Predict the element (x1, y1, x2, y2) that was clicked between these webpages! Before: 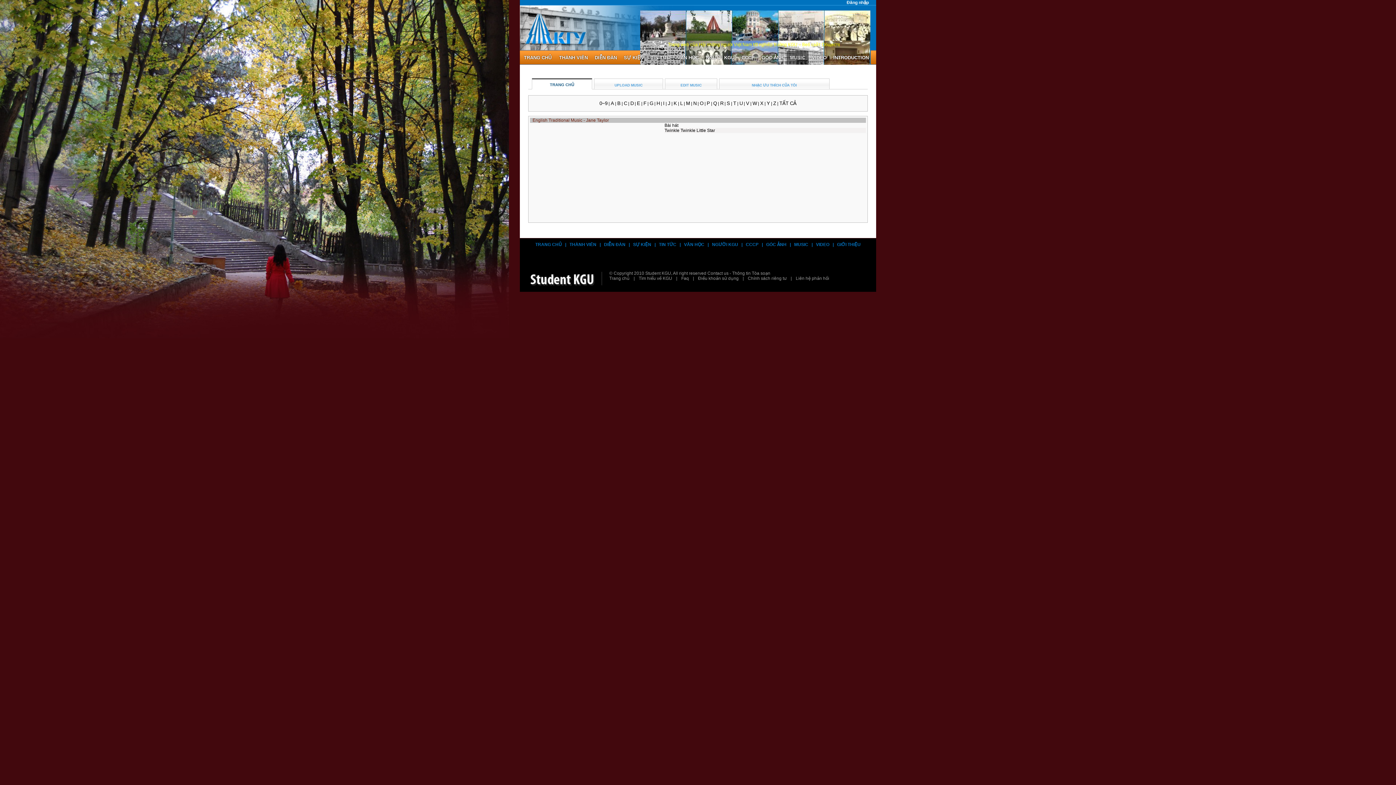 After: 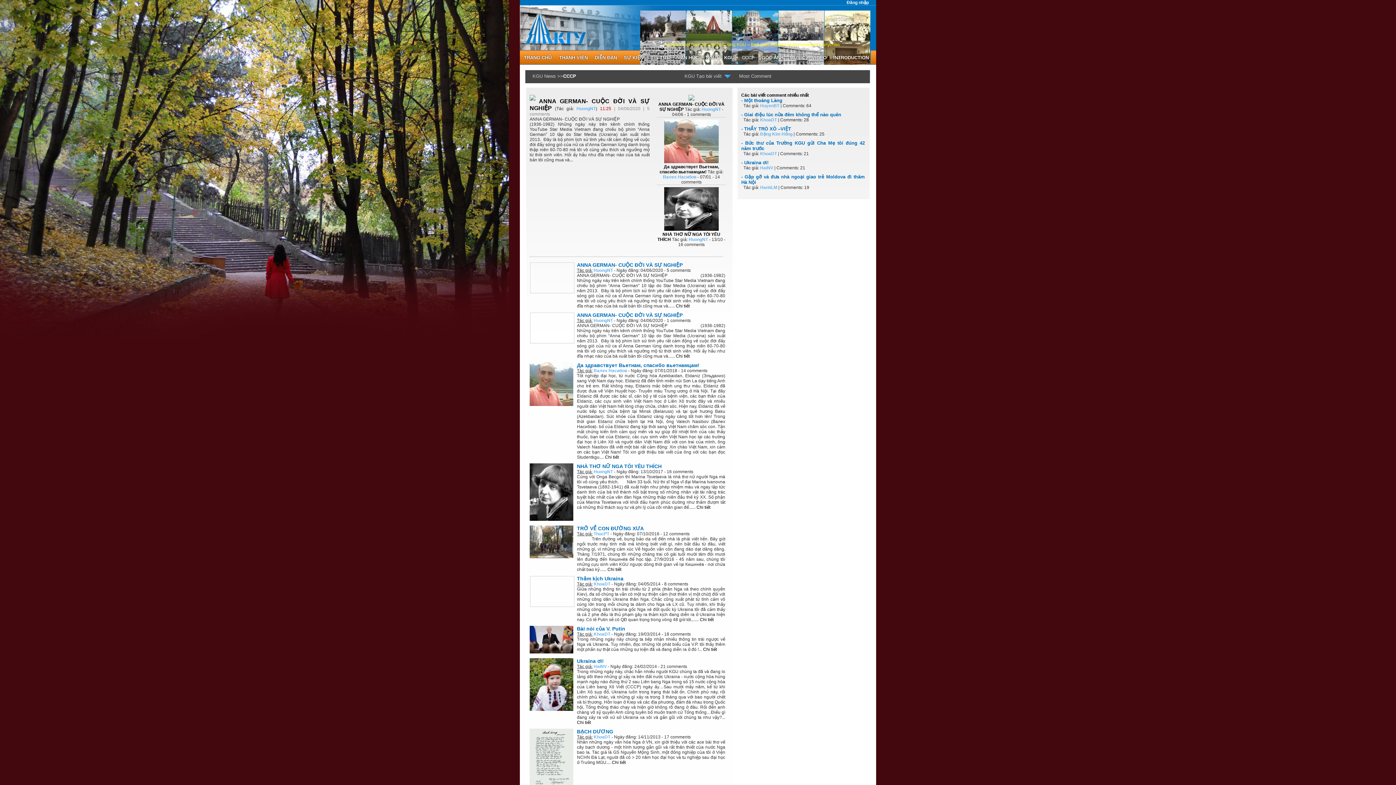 Action: label: CCCP bbox: (738, 50, 758, 64)